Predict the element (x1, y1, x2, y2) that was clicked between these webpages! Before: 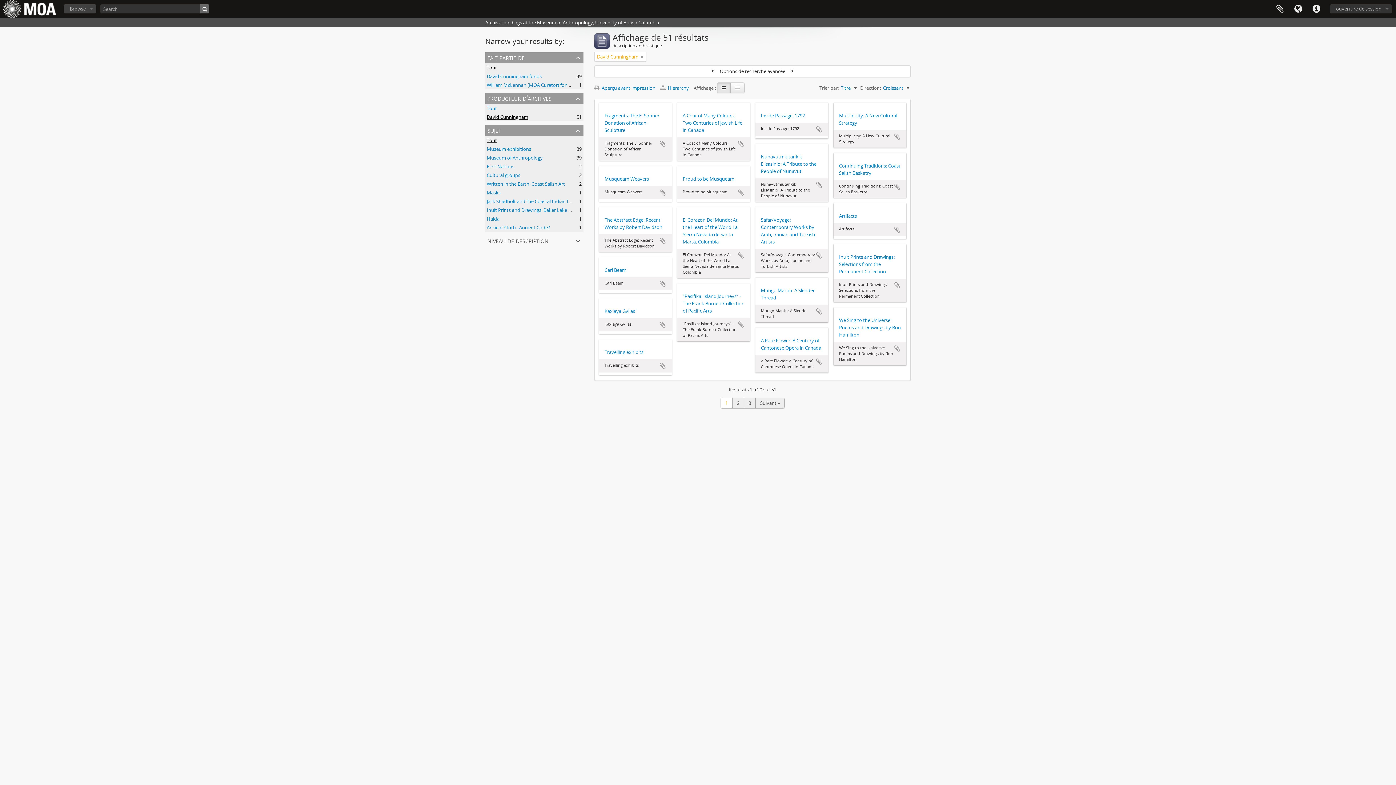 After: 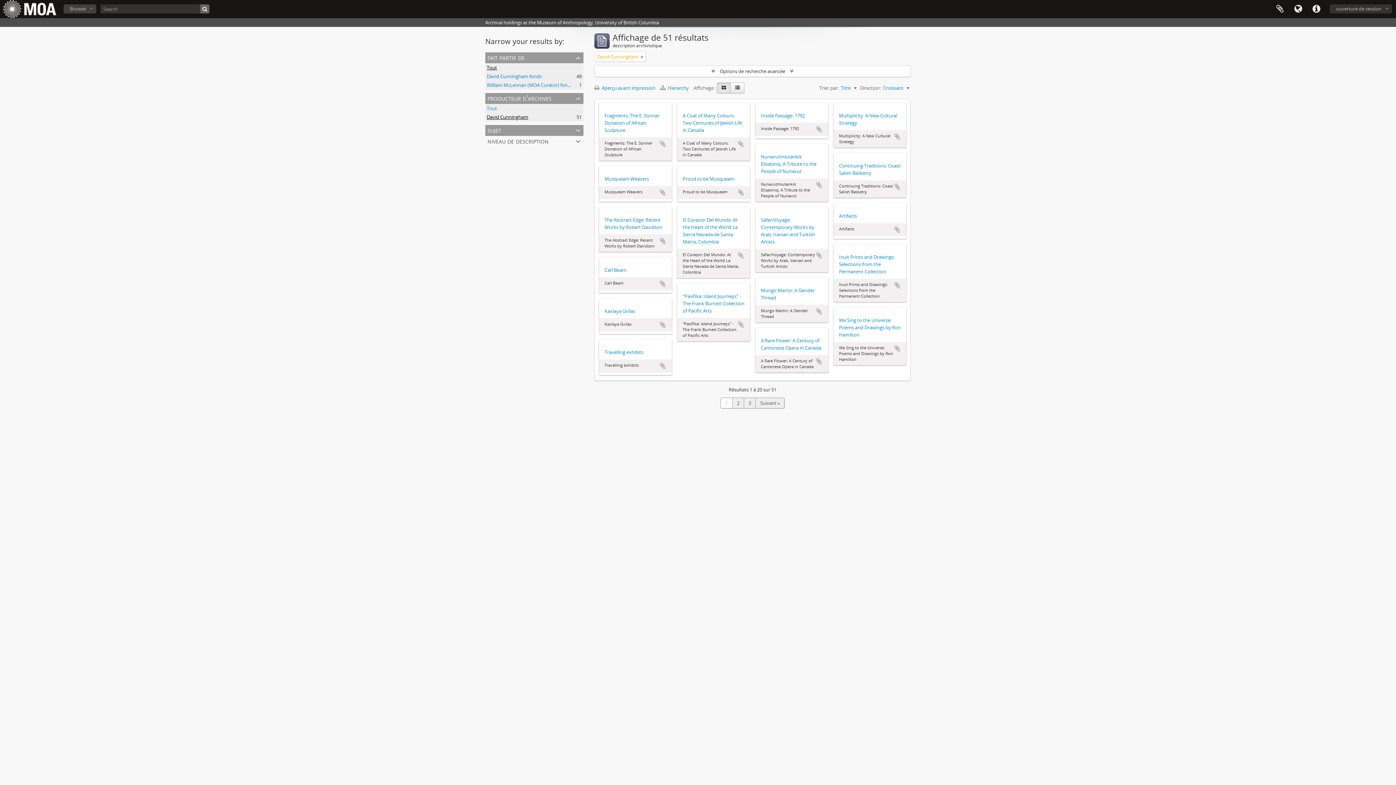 Action: label: sujet bbox: (485, 125, 583, 136)